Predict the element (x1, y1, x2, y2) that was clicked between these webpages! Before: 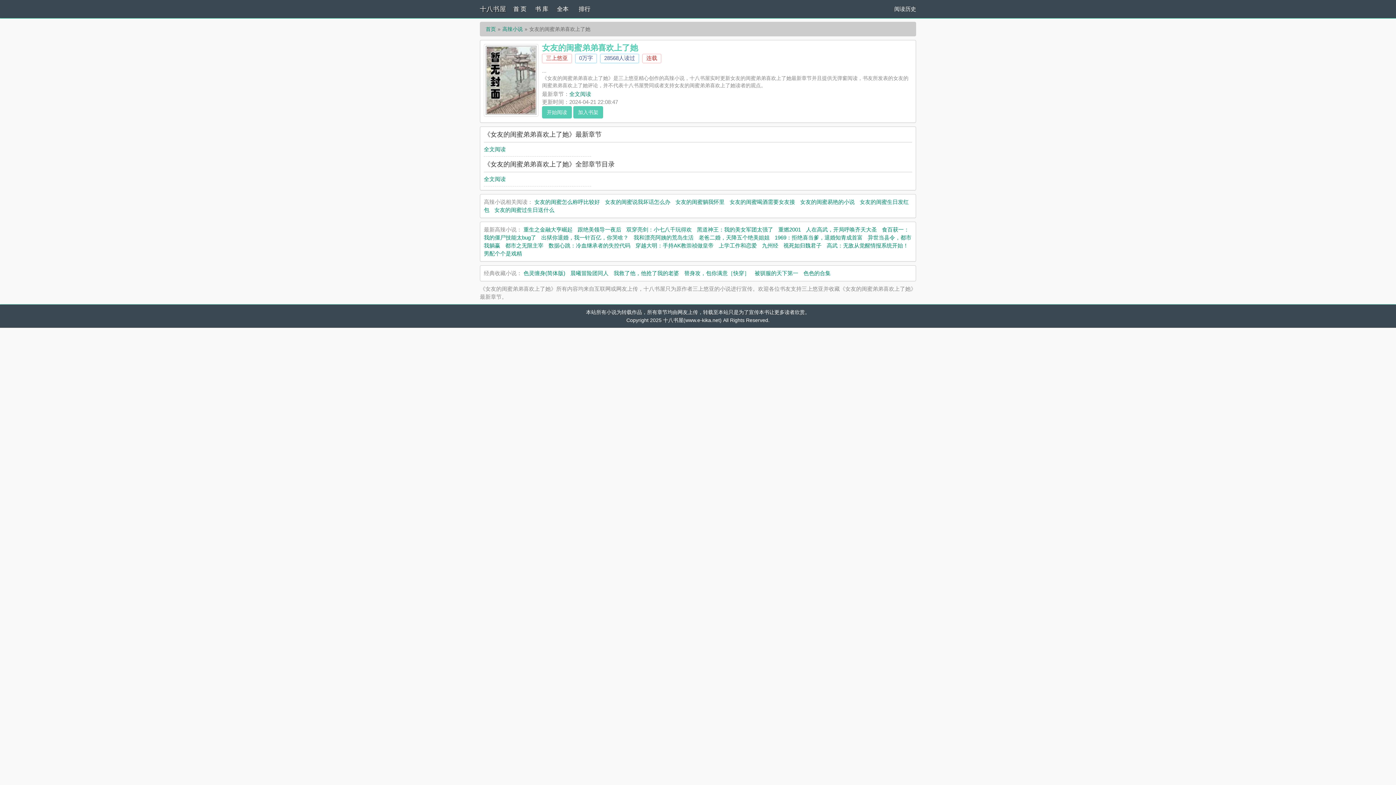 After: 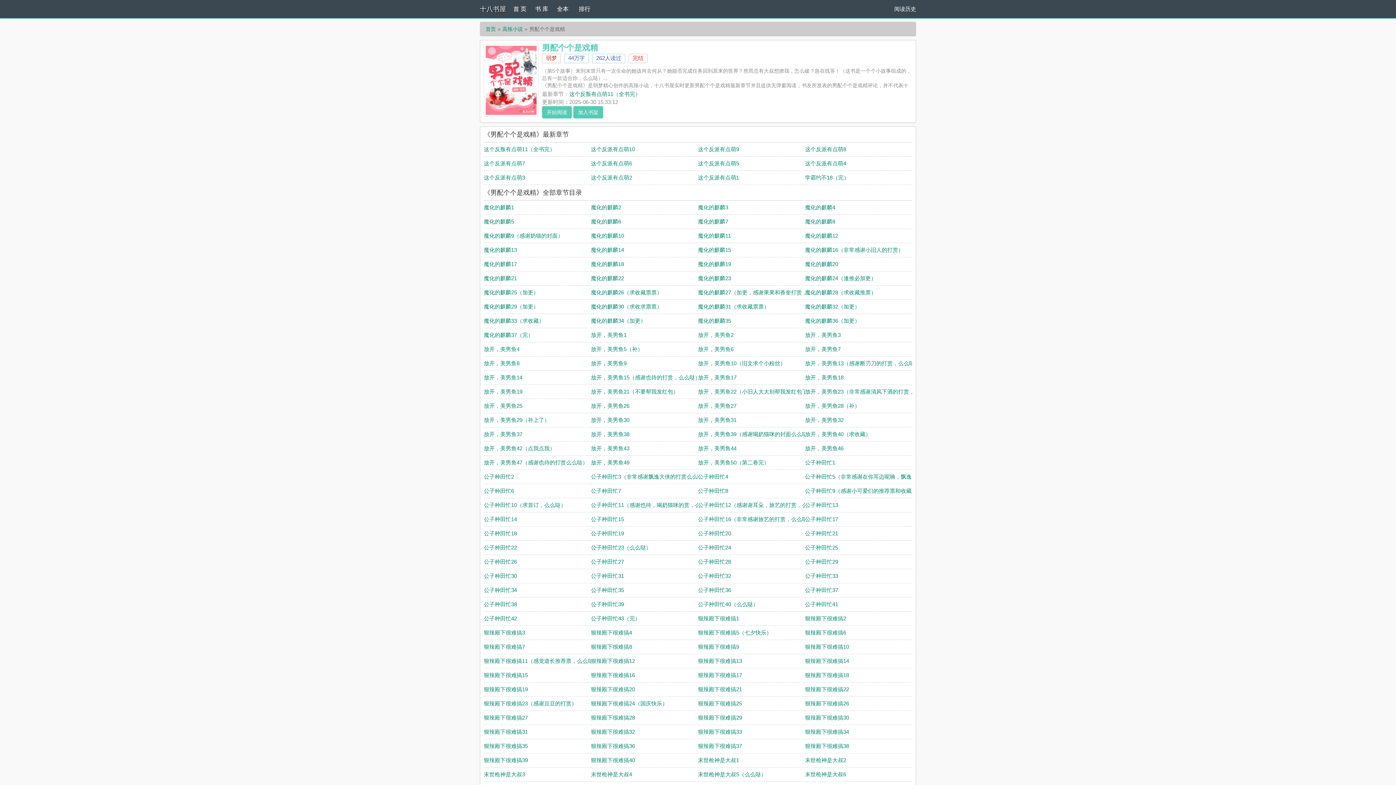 Action: label: 男配个个是戏精 bbox: (484, 250, 522, 256)